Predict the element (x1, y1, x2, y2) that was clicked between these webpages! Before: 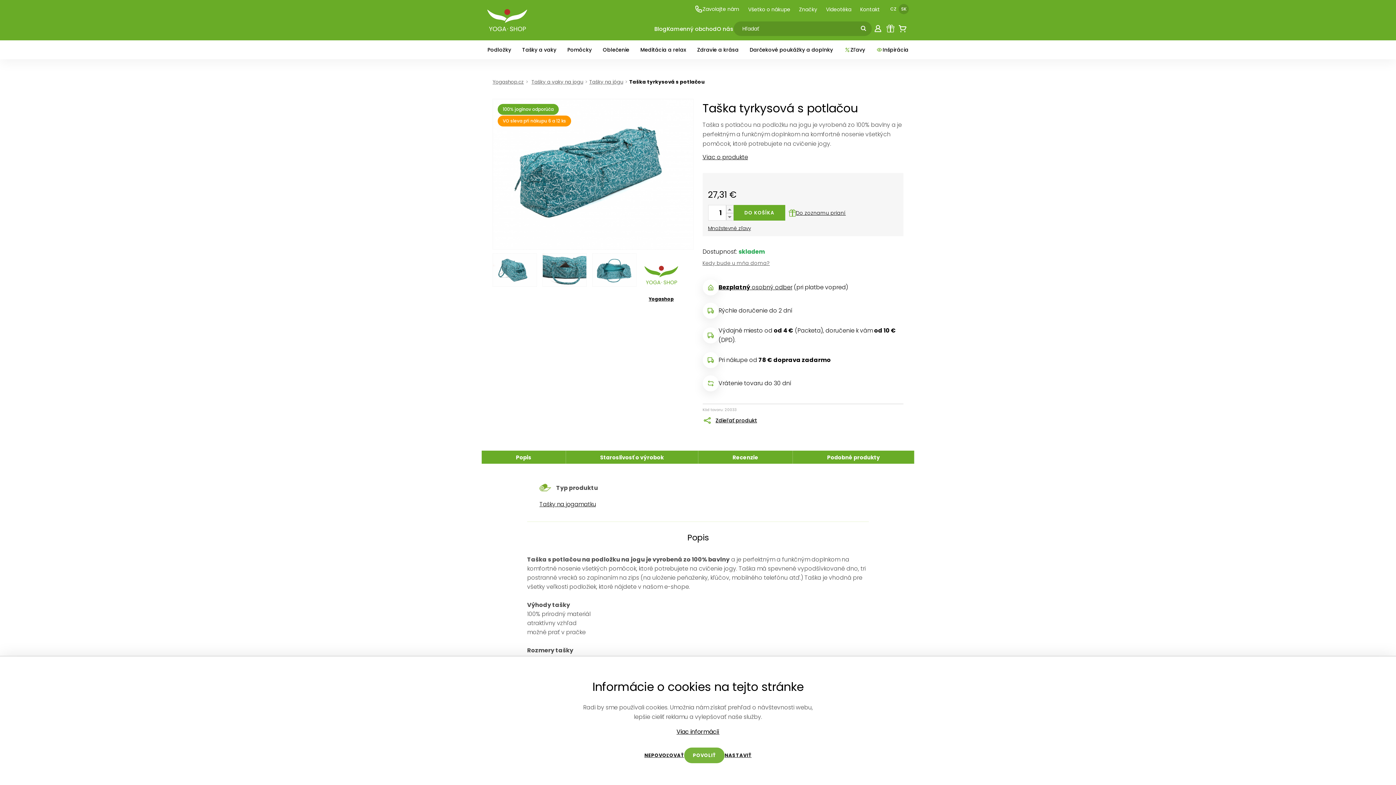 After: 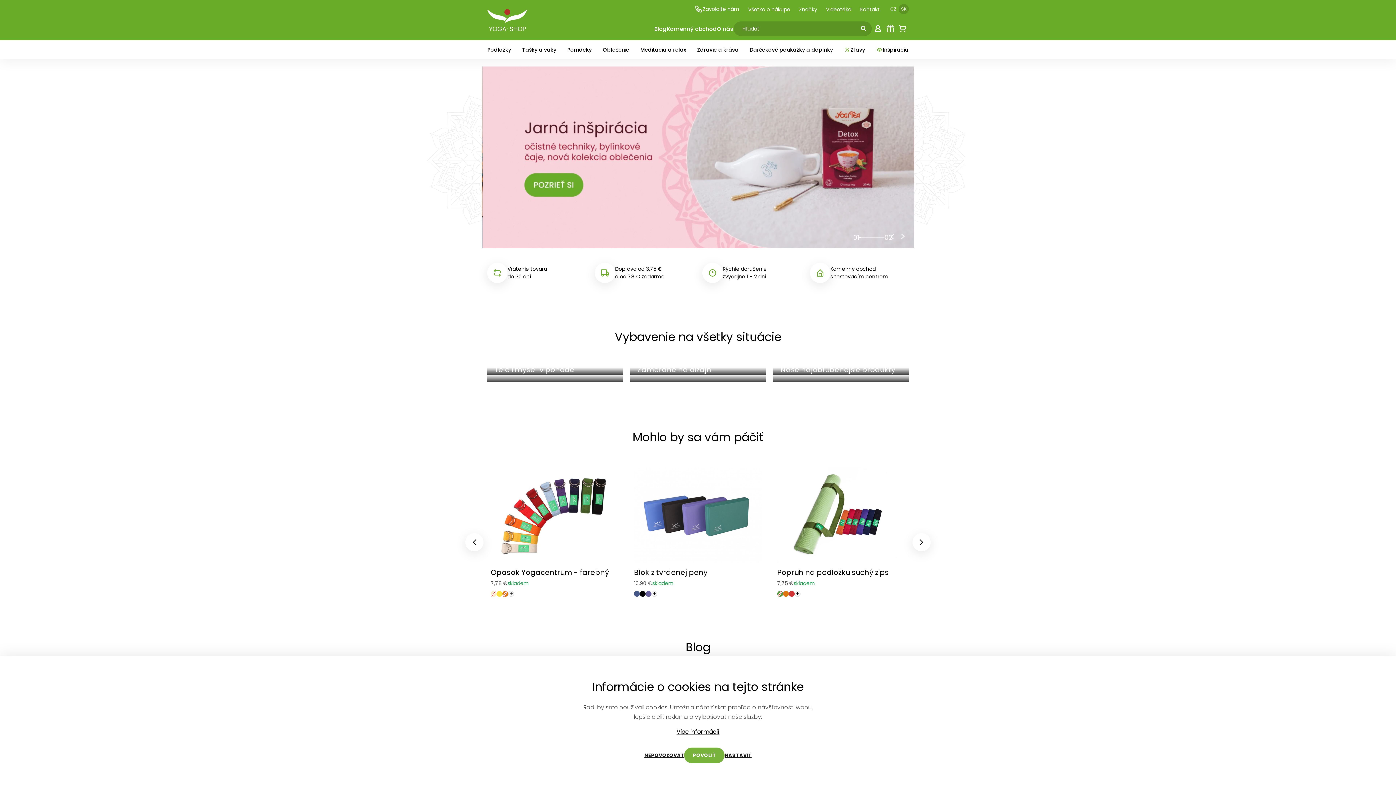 Action: label: SK bbox: (898, 4, 909, 14)